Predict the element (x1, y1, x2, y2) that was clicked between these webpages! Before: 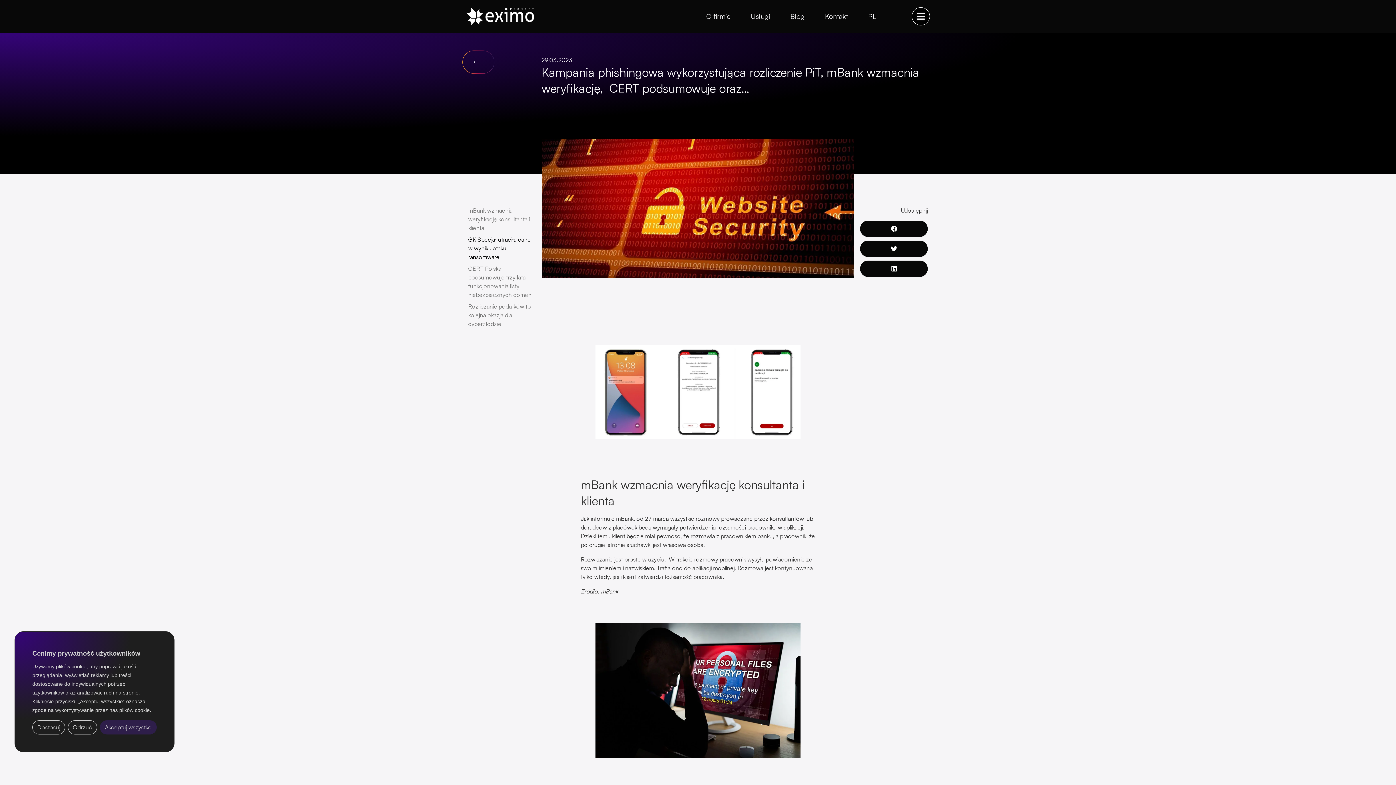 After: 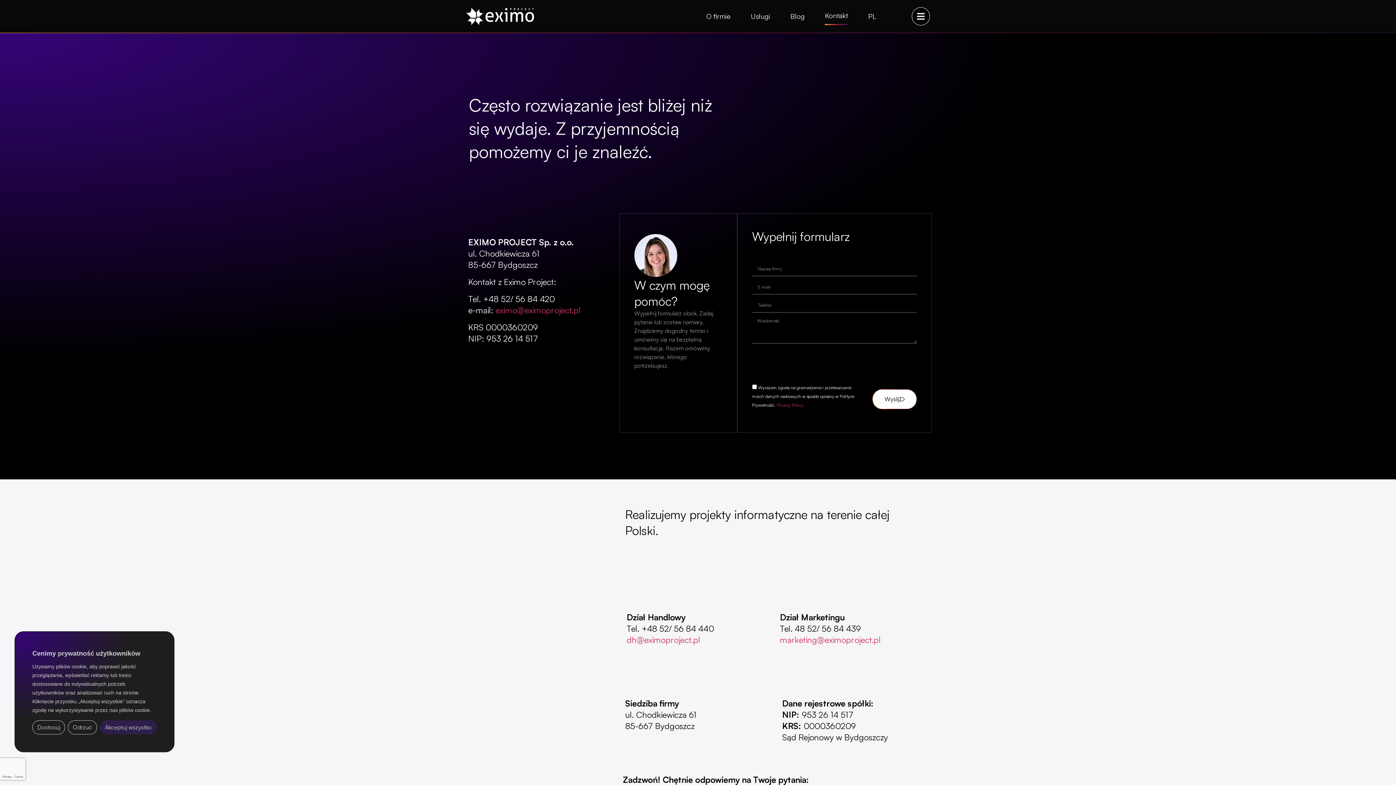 Action: bbox: (825, 7, 848, 25) label: Kontakt